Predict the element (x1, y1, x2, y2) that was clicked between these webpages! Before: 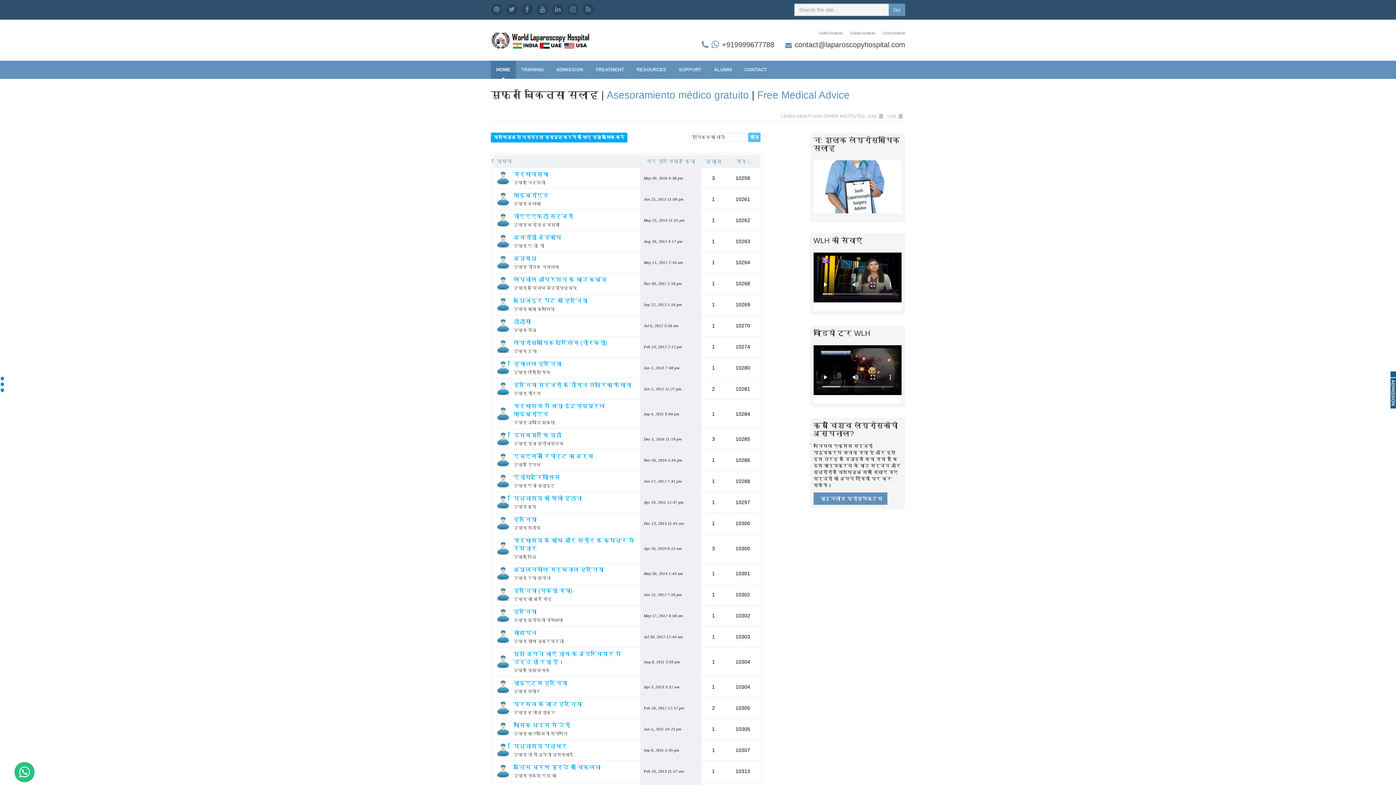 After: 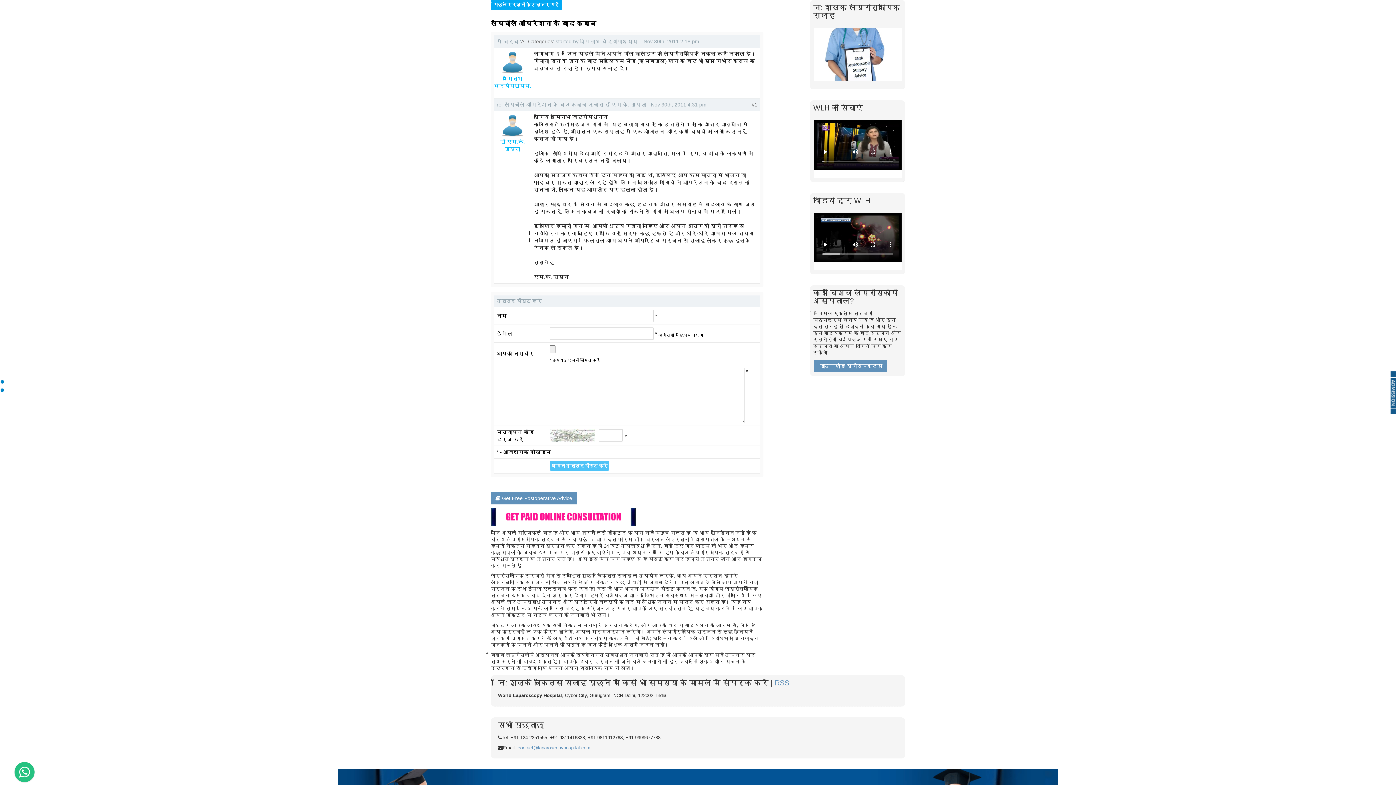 Action: bbox: (513, 276, 606, 282) label: लैपचोले ऑपरेशन के बाद कब्ज